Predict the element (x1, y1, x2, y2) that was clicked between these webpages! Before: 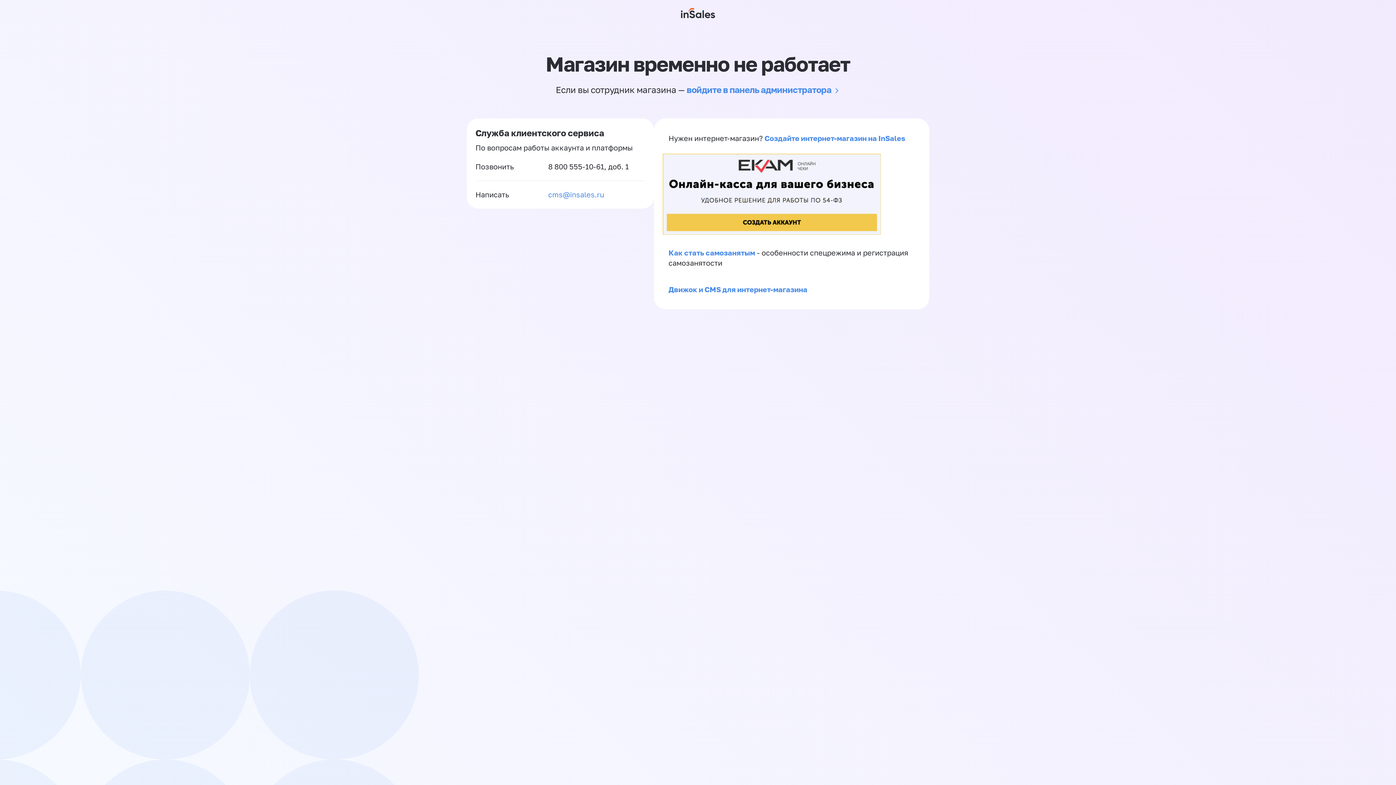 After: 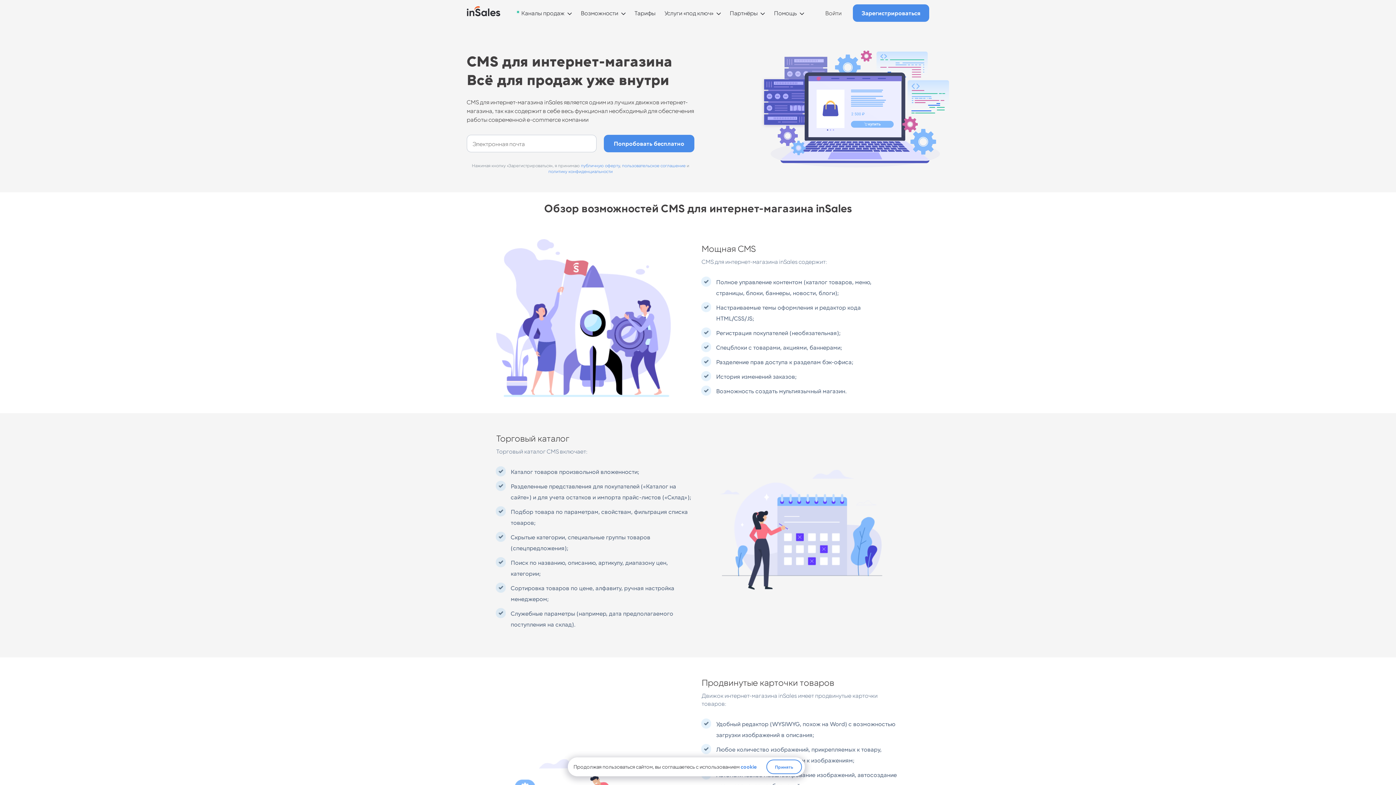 Action: label: Движок и CMS для интернет-магазина bbox: (668, 285, 807, 293)